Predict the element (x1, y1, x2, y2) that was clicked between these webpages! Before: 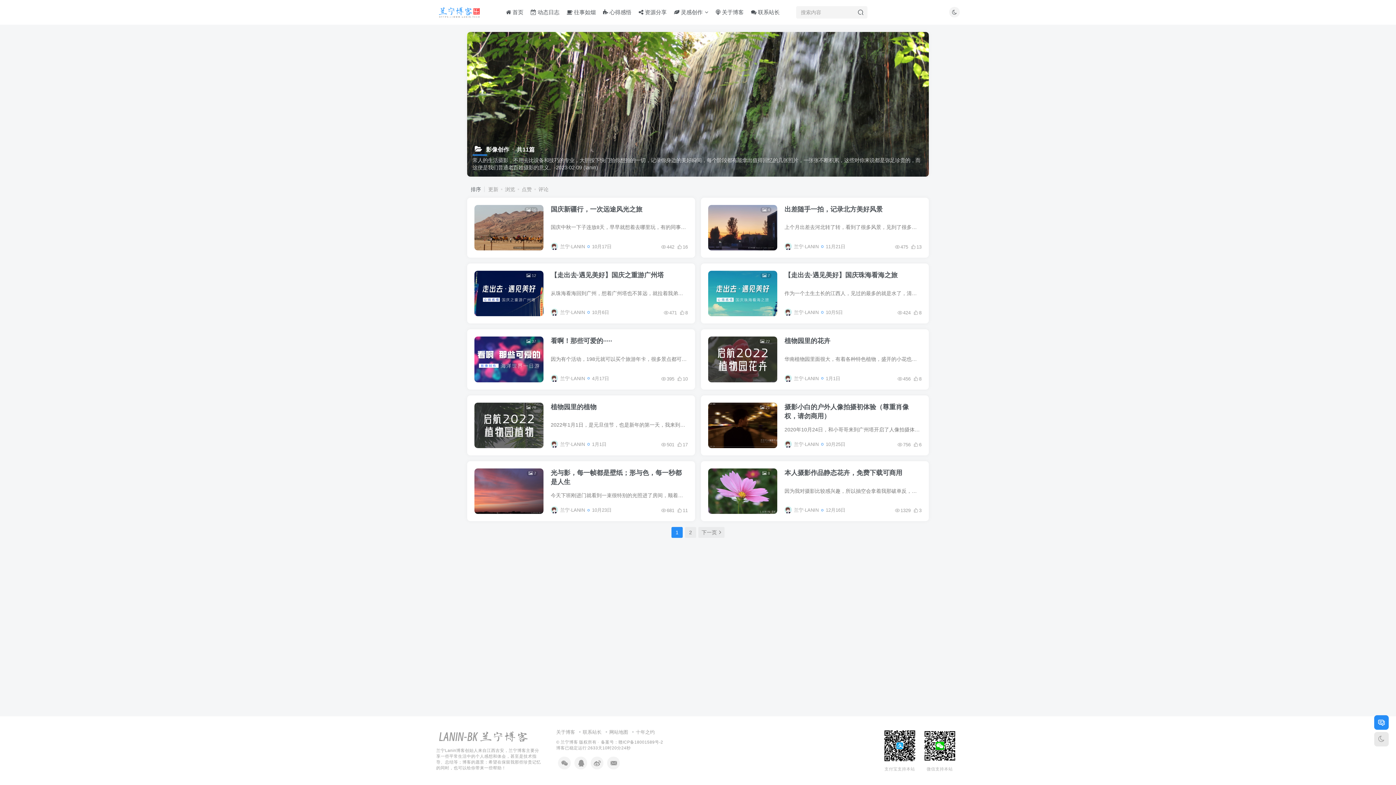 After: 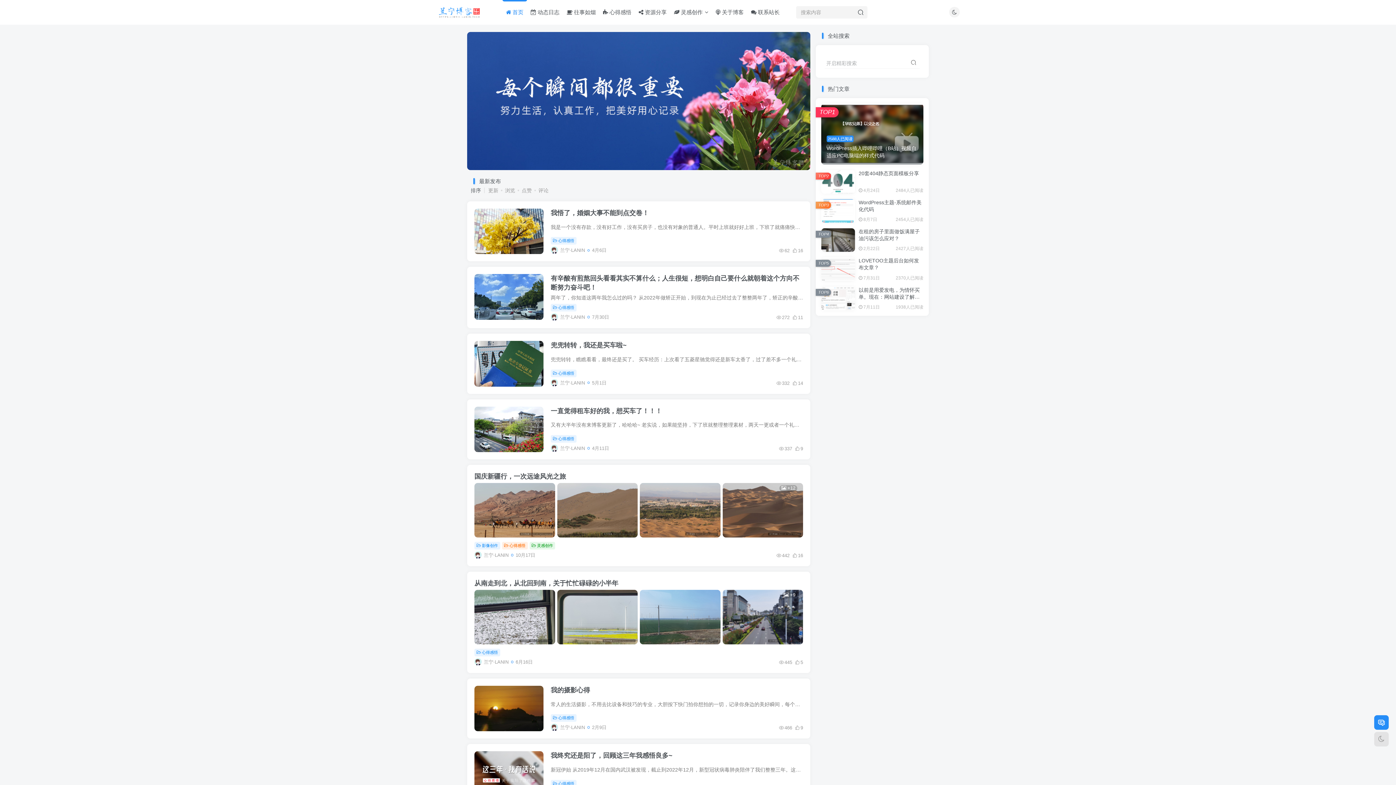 Action: label:  首页 bbox: (502, 3, 527, 21)